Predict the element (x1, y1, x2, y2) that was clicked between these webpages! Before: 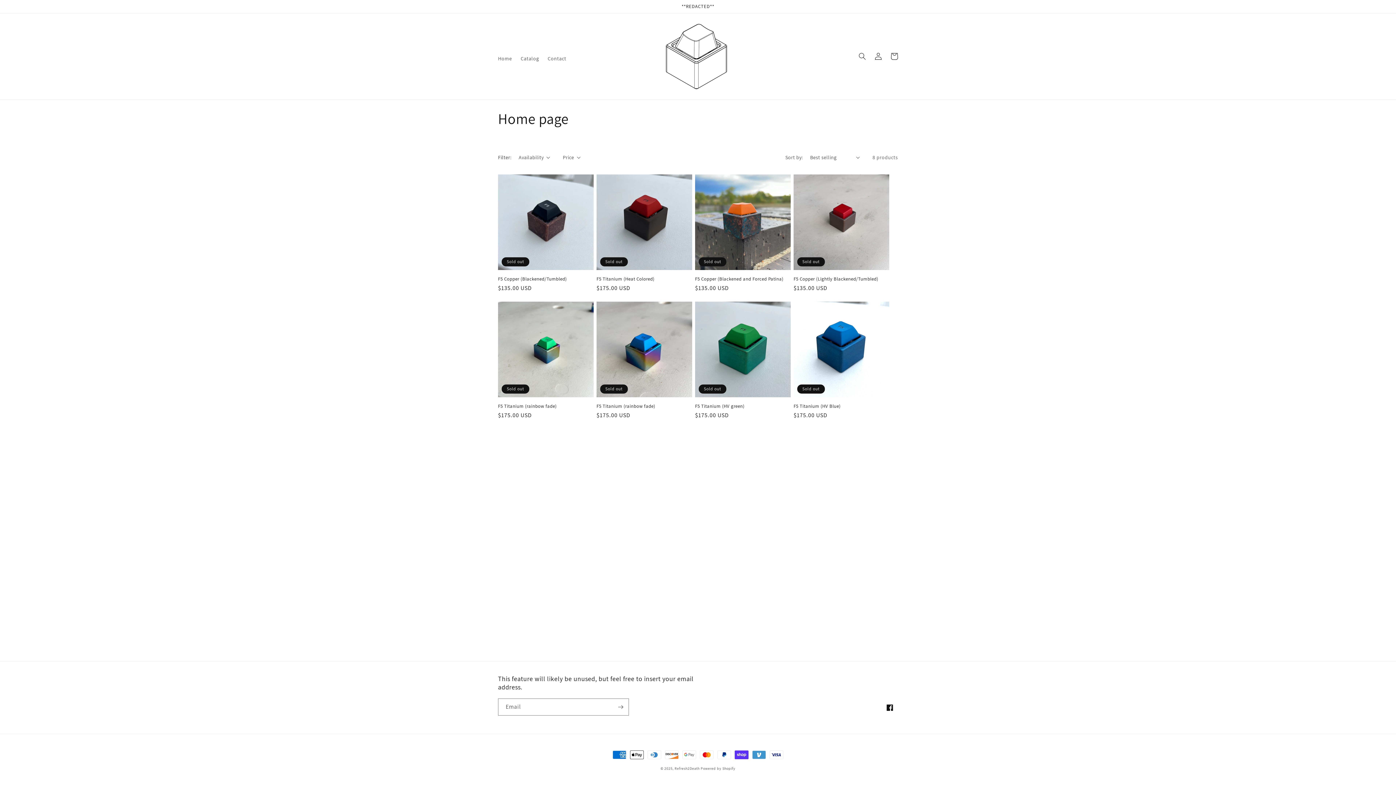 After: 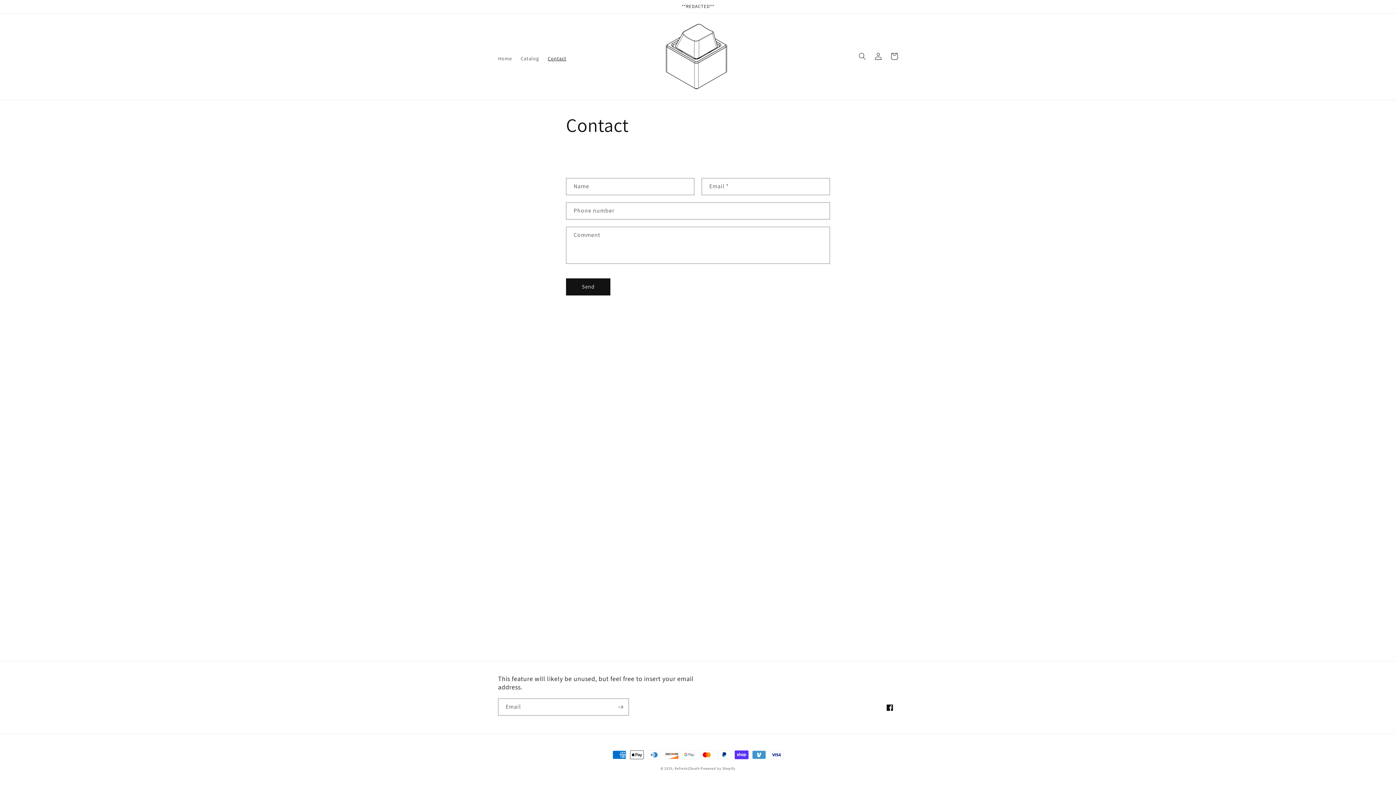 Action: label: Contact bbox: (543, 50, 570, 66)